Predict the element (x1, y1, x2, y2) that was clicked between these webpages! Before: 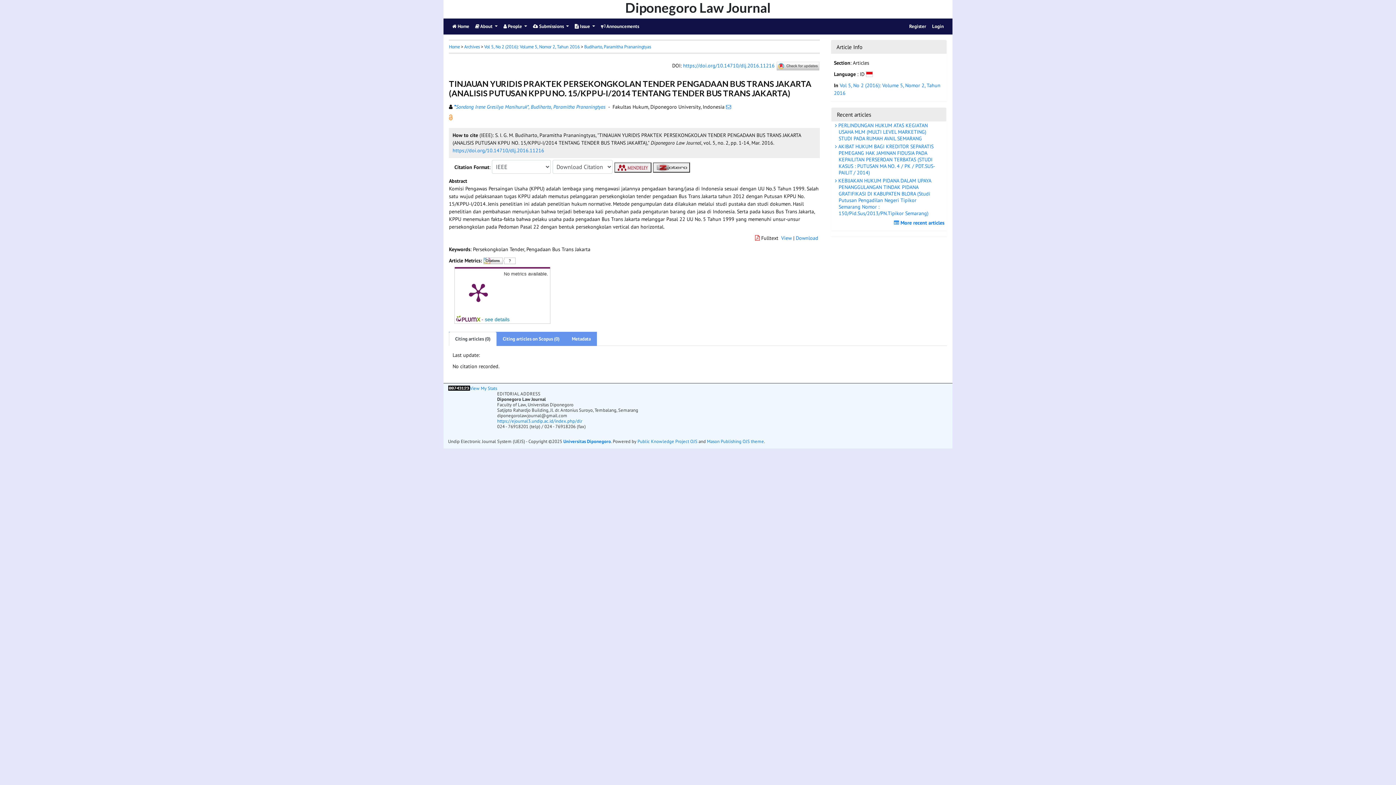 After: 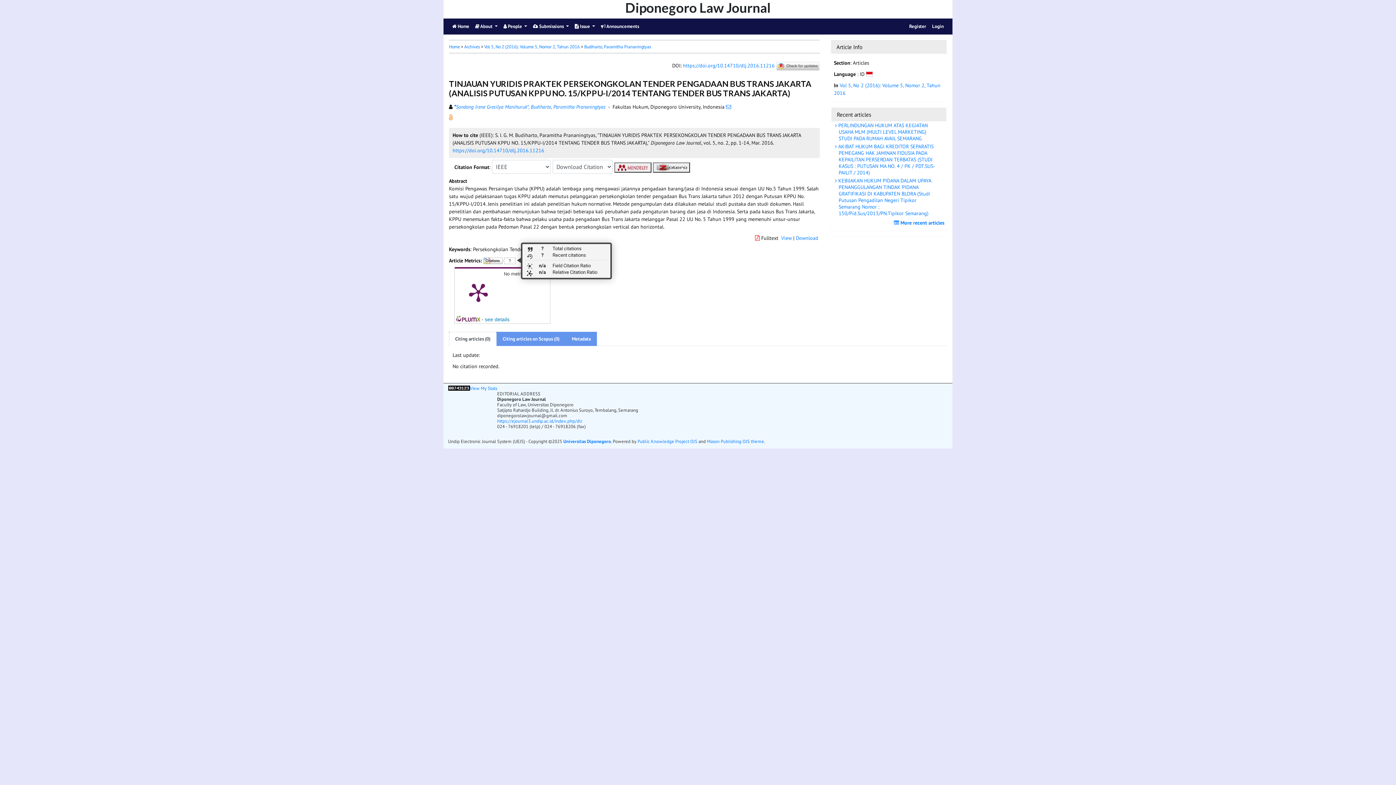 Action: bbox: (483, 257, 515, 264) label: ? total citations on Dimensions.